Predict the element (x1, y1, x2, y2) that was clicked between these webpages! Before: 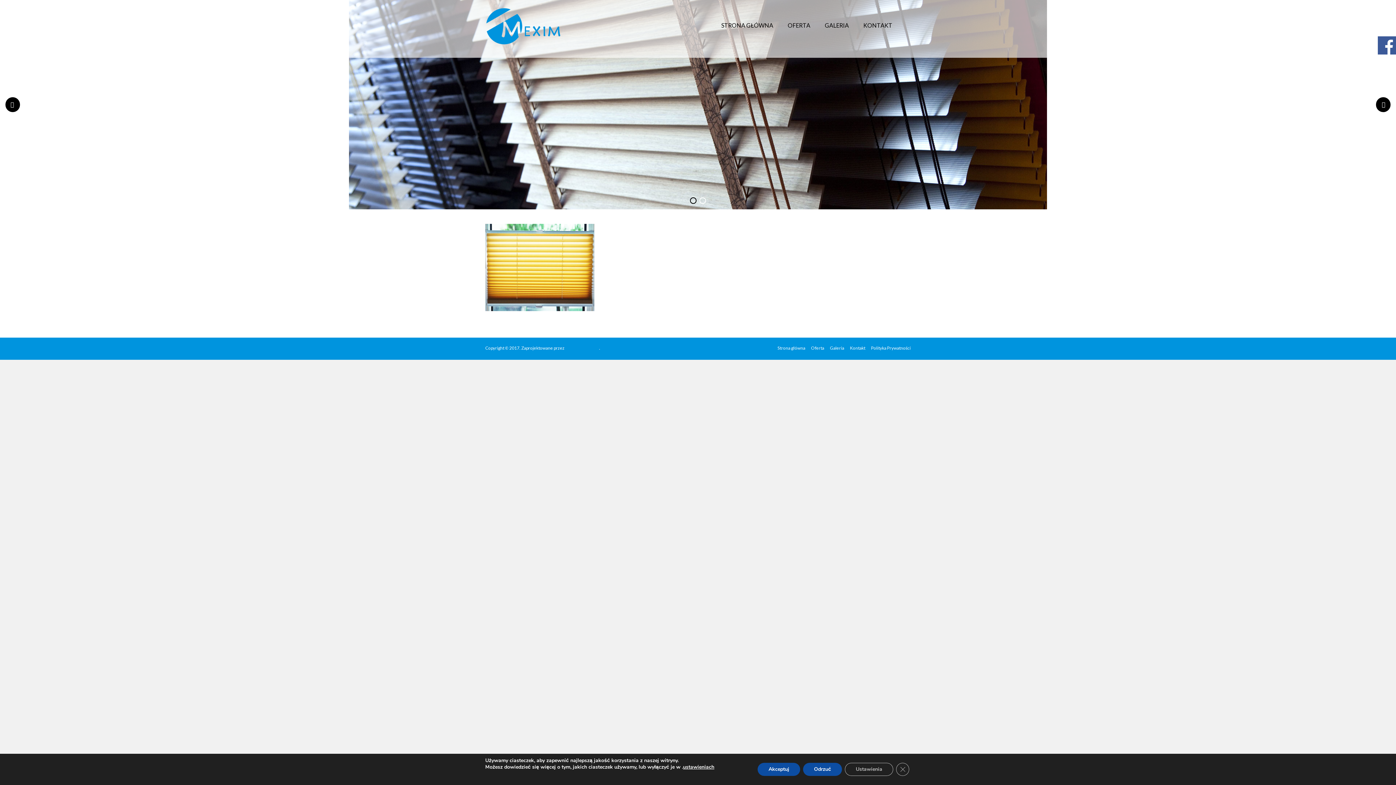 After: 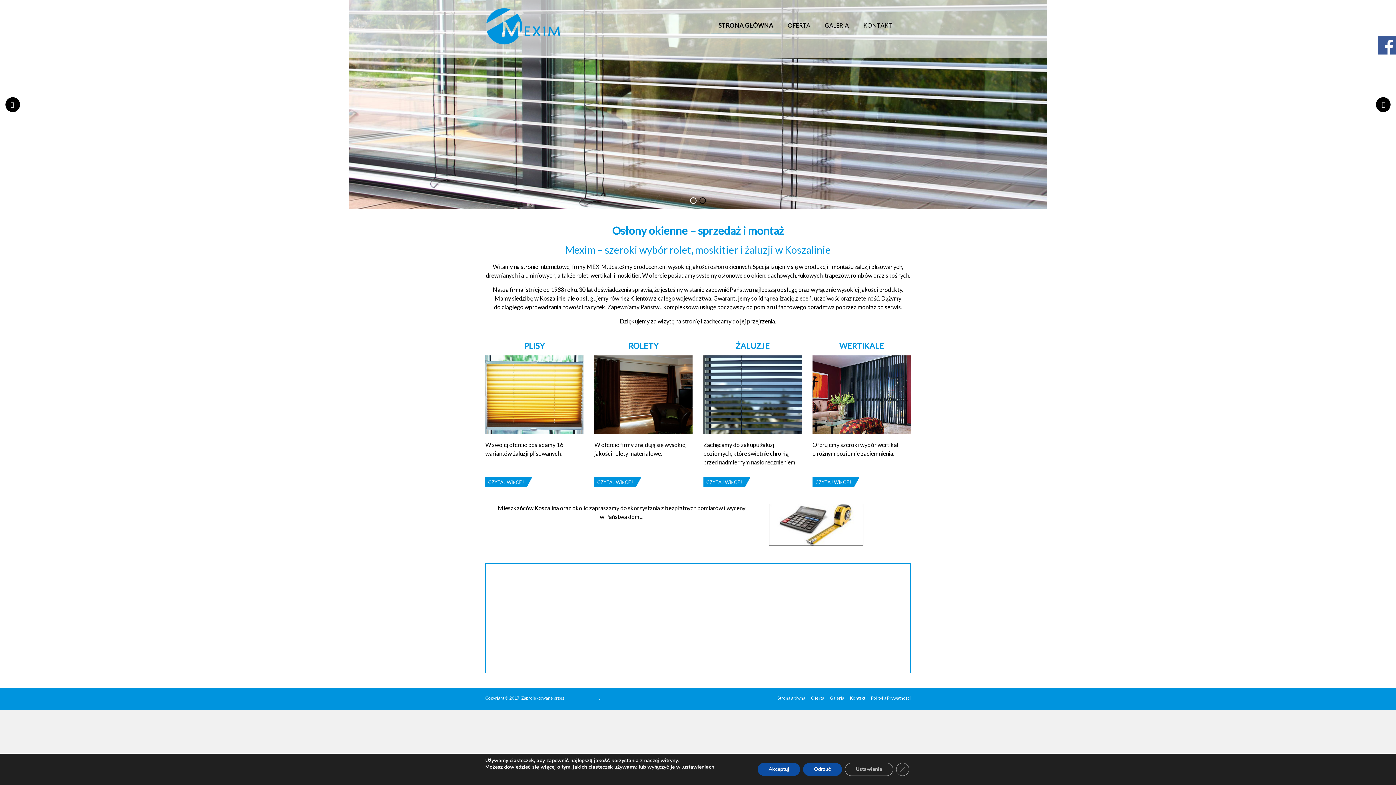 Action: label: Strona główna bbox: (772, 345, 805, 352)